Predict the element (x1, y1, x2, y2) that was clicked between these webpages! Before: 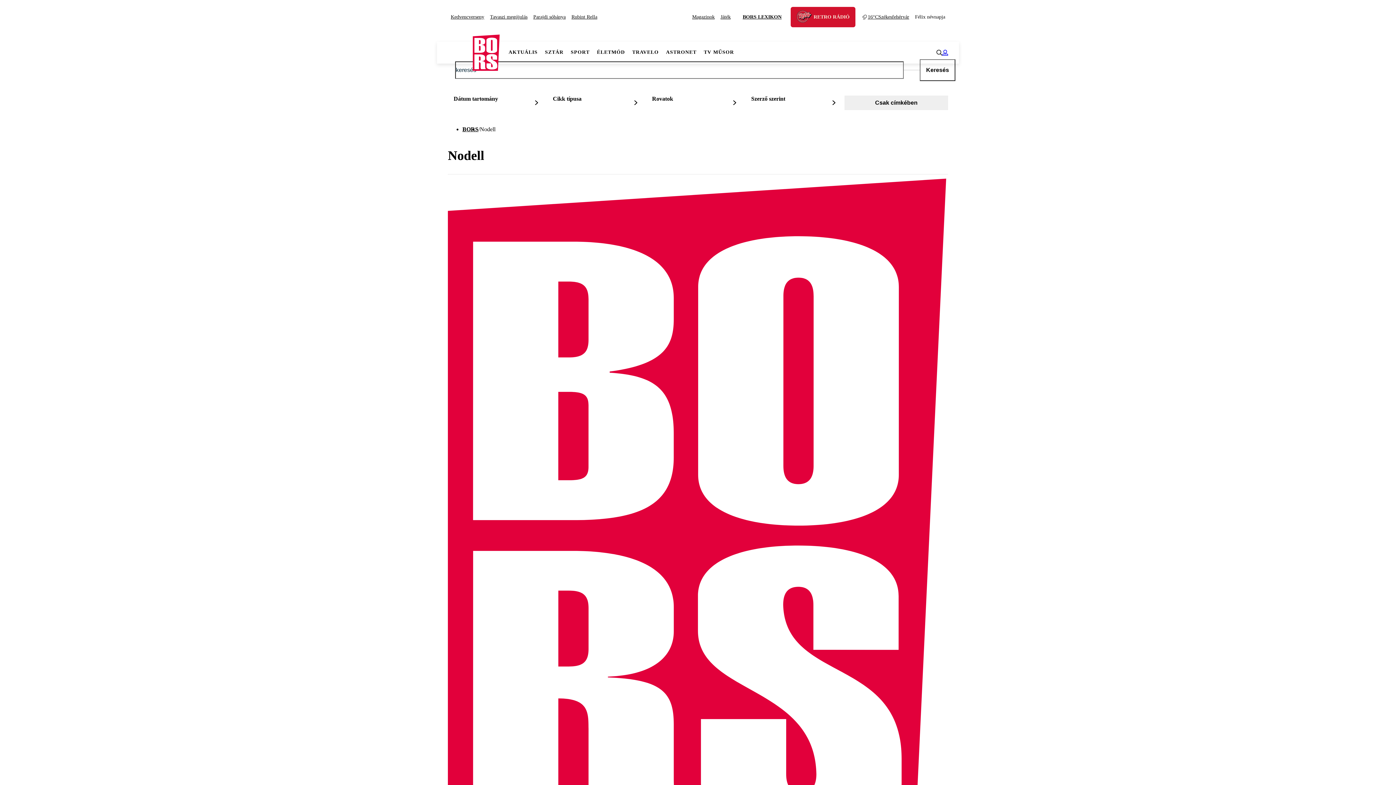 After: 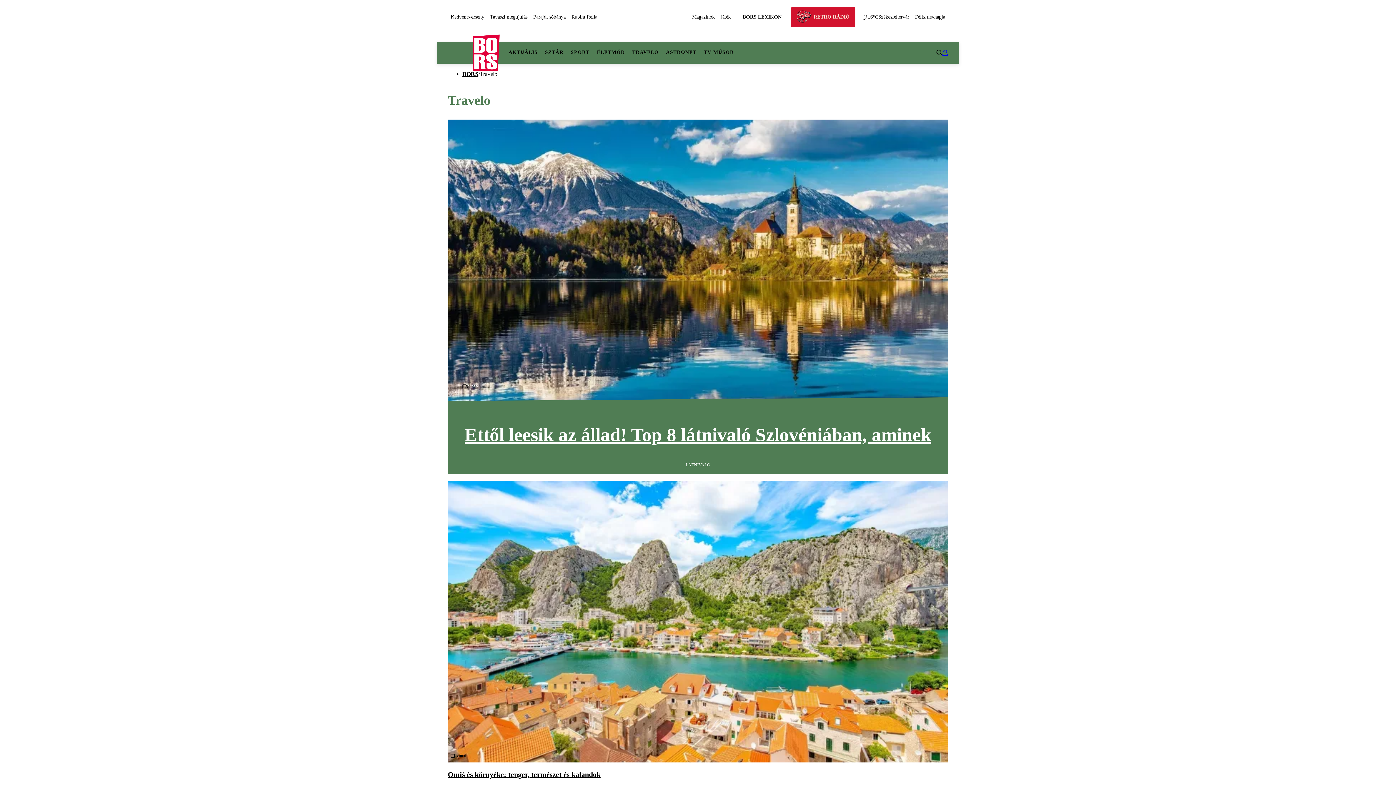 Action: bbox: (628, 41, 662, 63) label: TRAVELO